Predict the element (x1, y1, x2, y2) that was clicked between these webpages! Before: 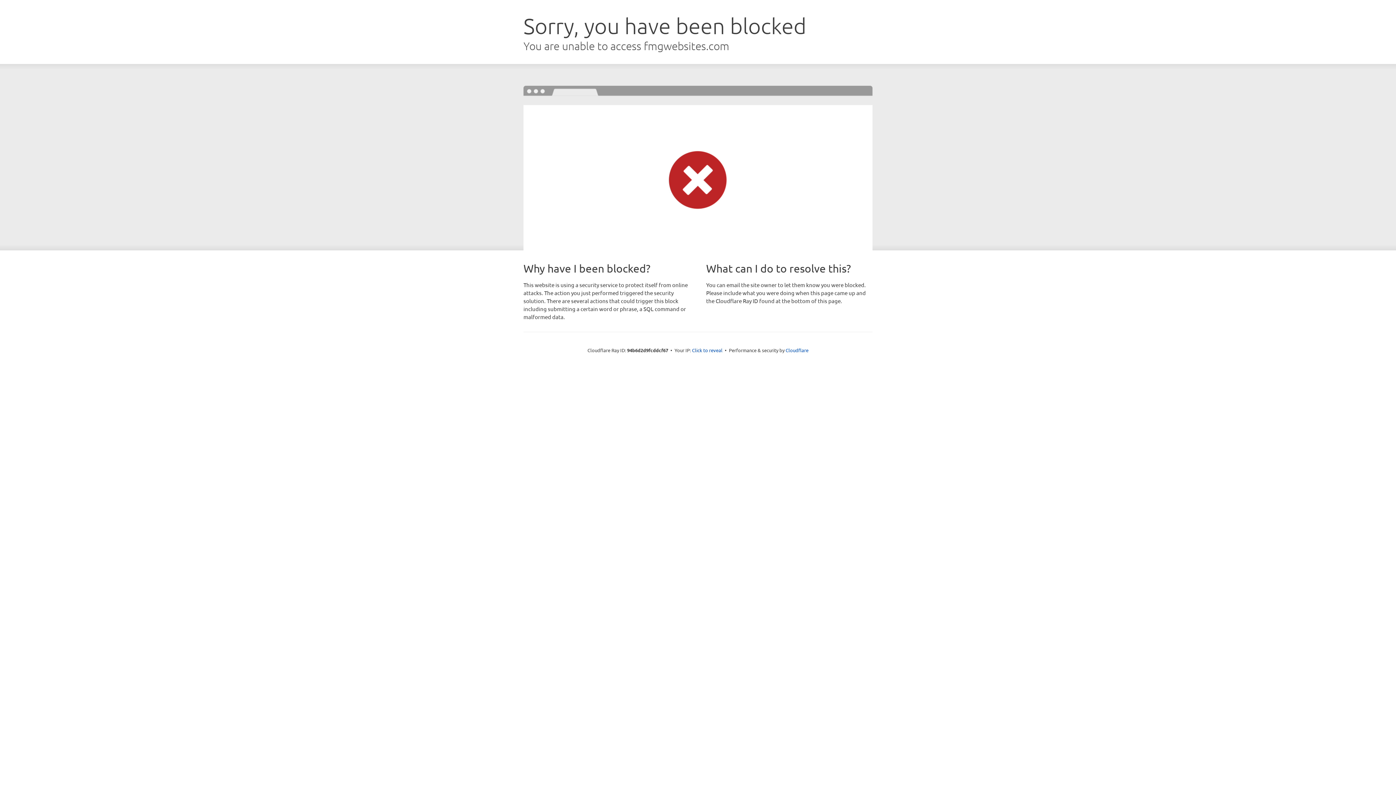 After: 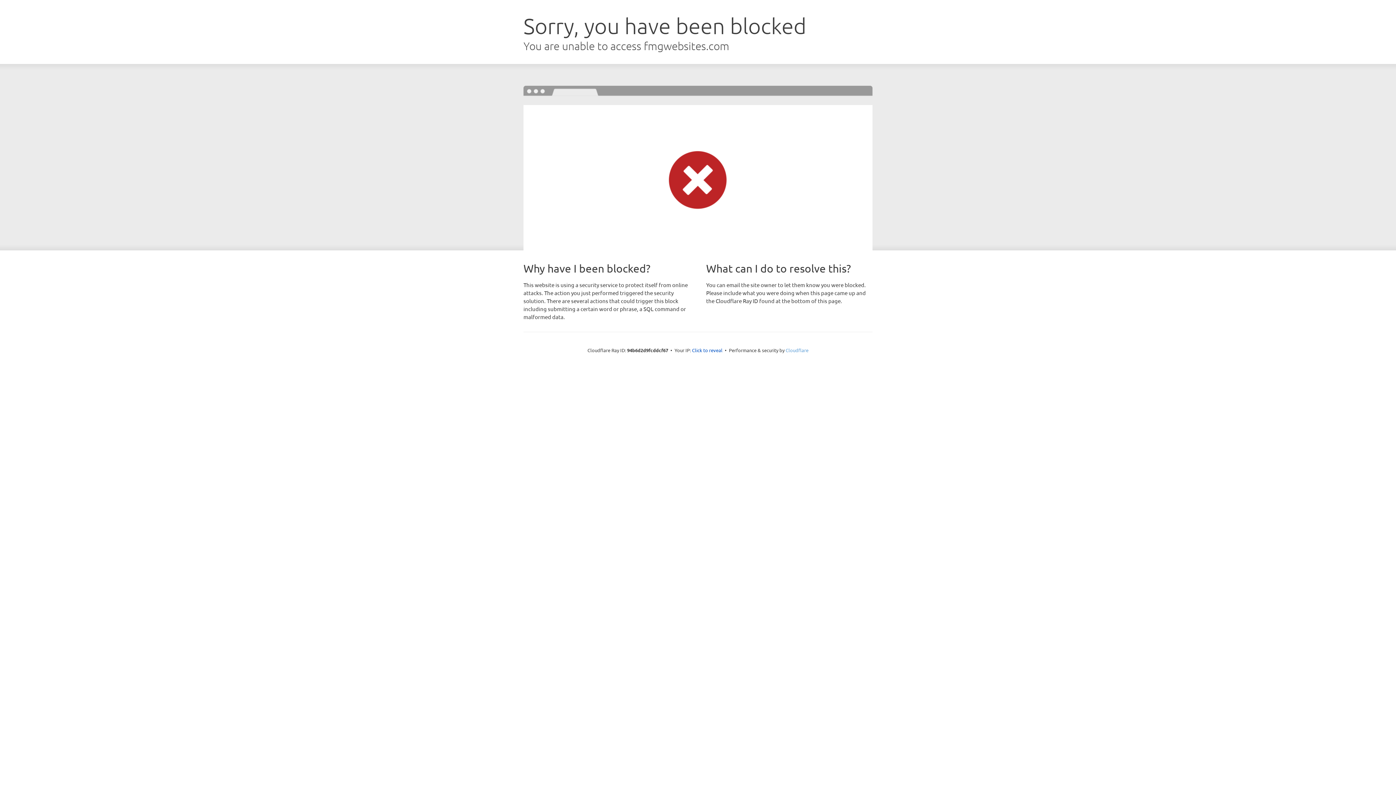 Action: bbox: (785, 347, 808, 353) label: Cloudflare